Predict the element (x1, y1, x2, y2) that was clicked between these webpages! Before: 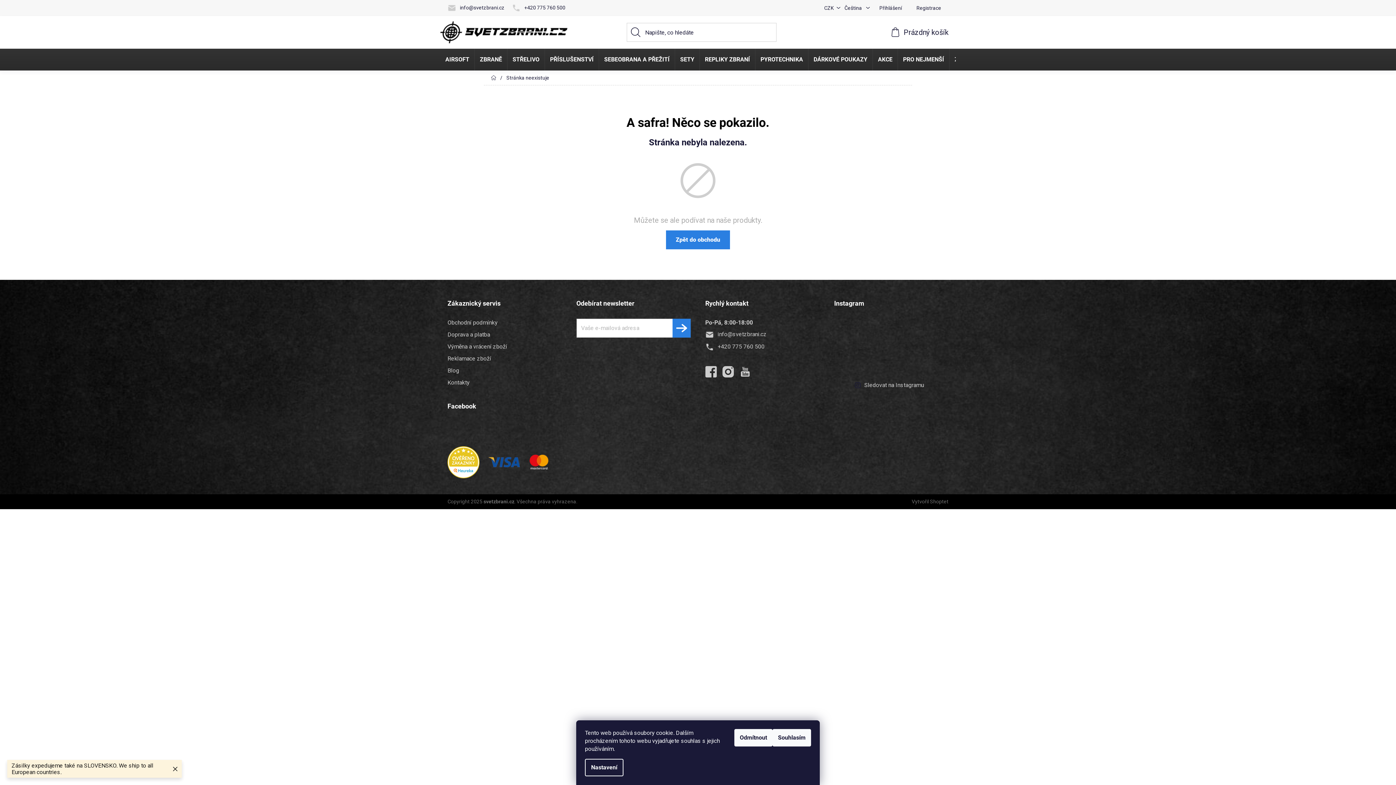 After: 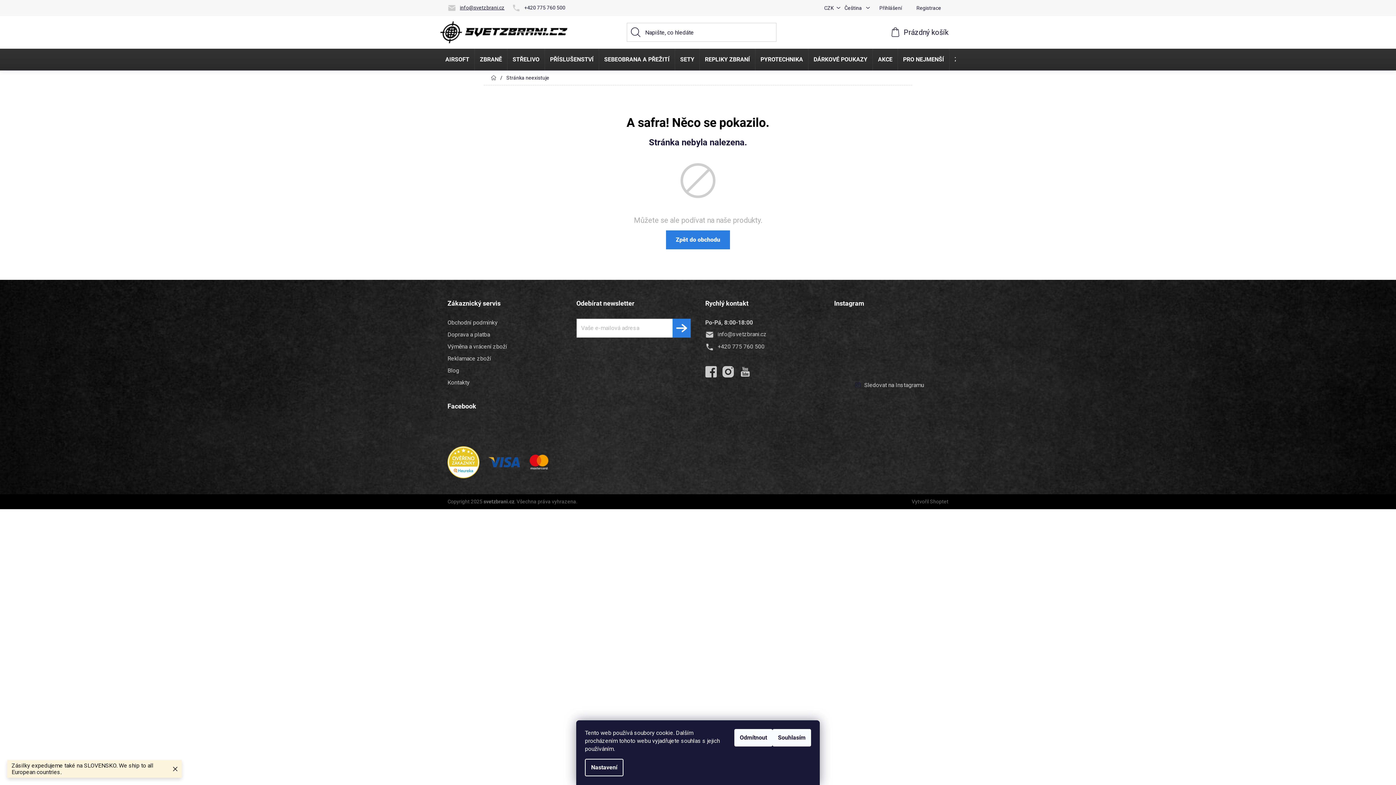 Action: label: info@svetzbrani.cz bbox: (447, 4, 504, 10)